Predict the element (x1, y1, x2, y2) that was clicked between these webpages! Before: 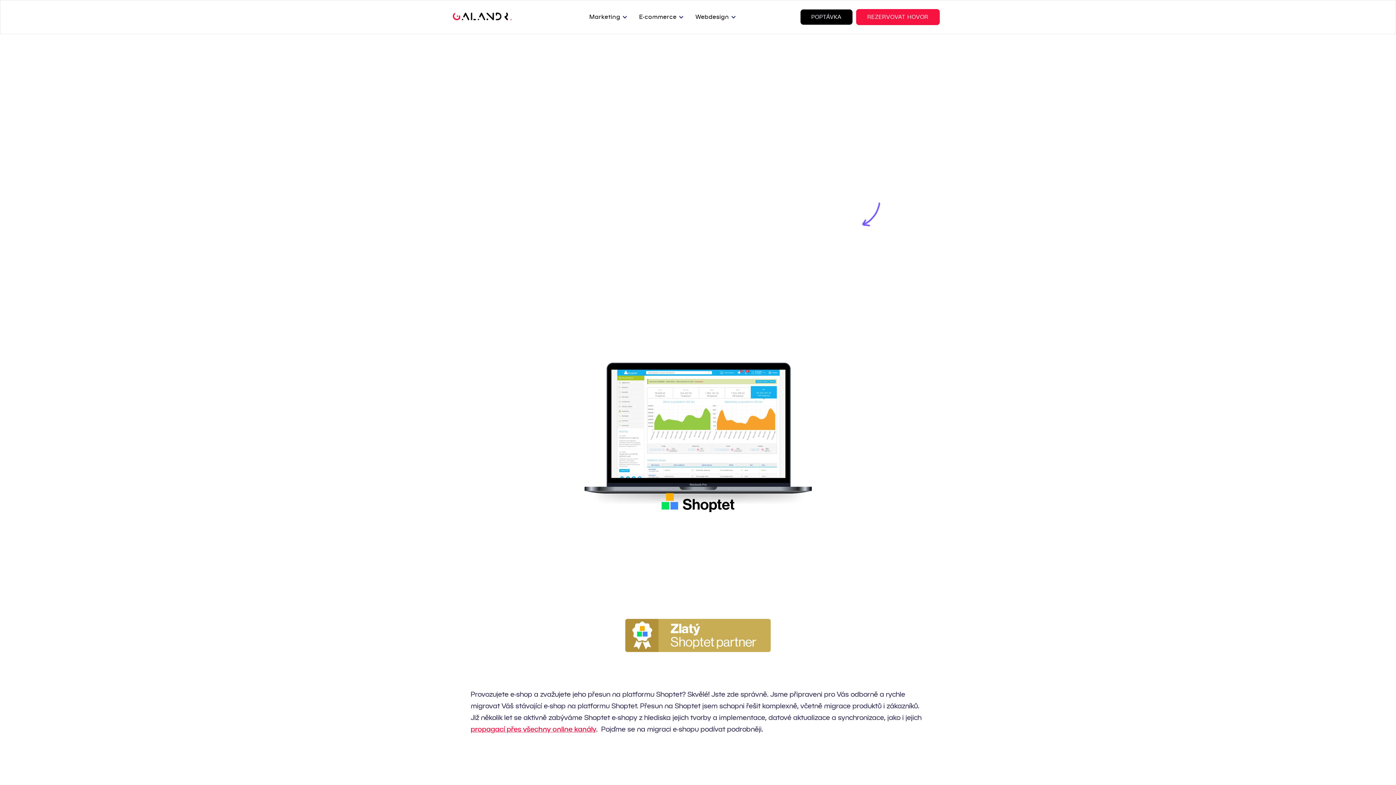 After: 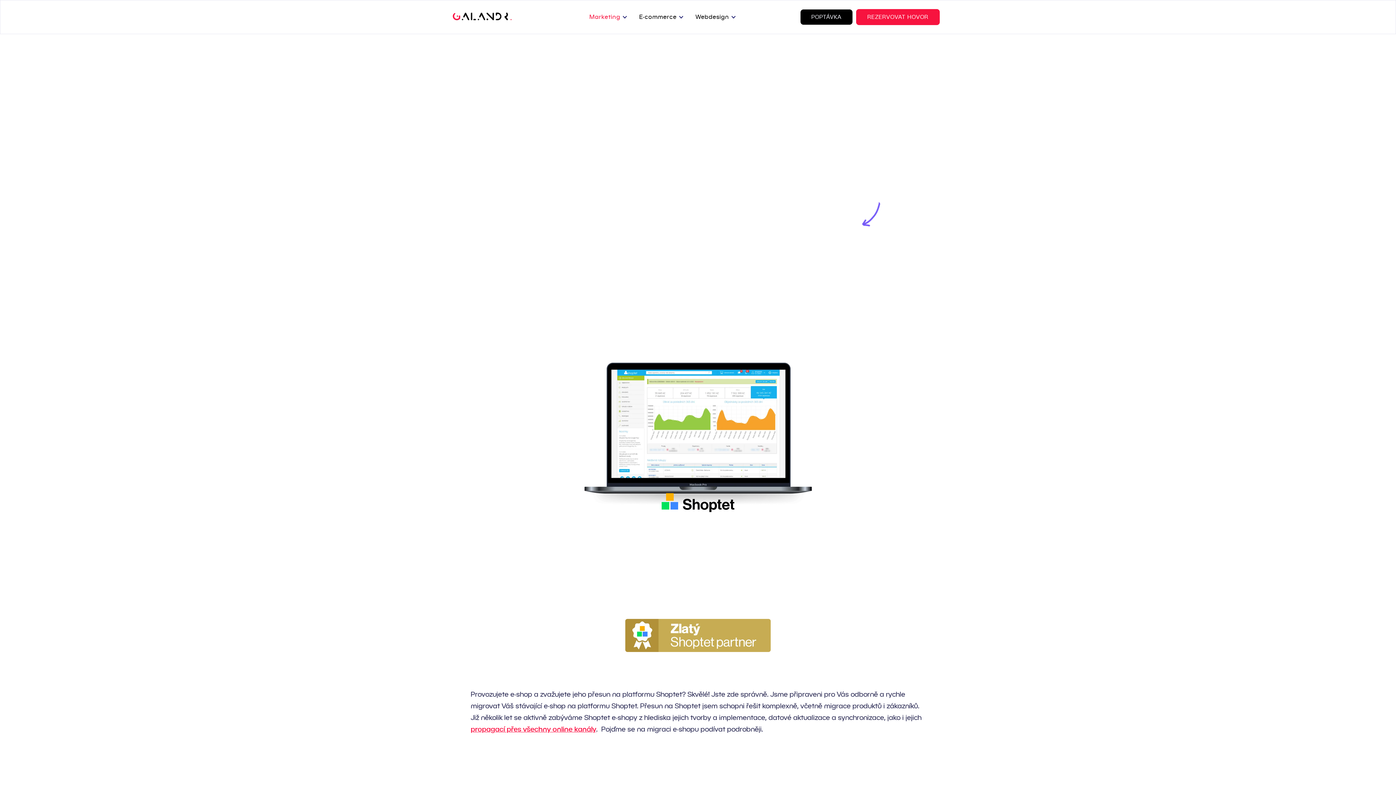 Action: bbox: (585, 4, 635, 30) label: Marketing